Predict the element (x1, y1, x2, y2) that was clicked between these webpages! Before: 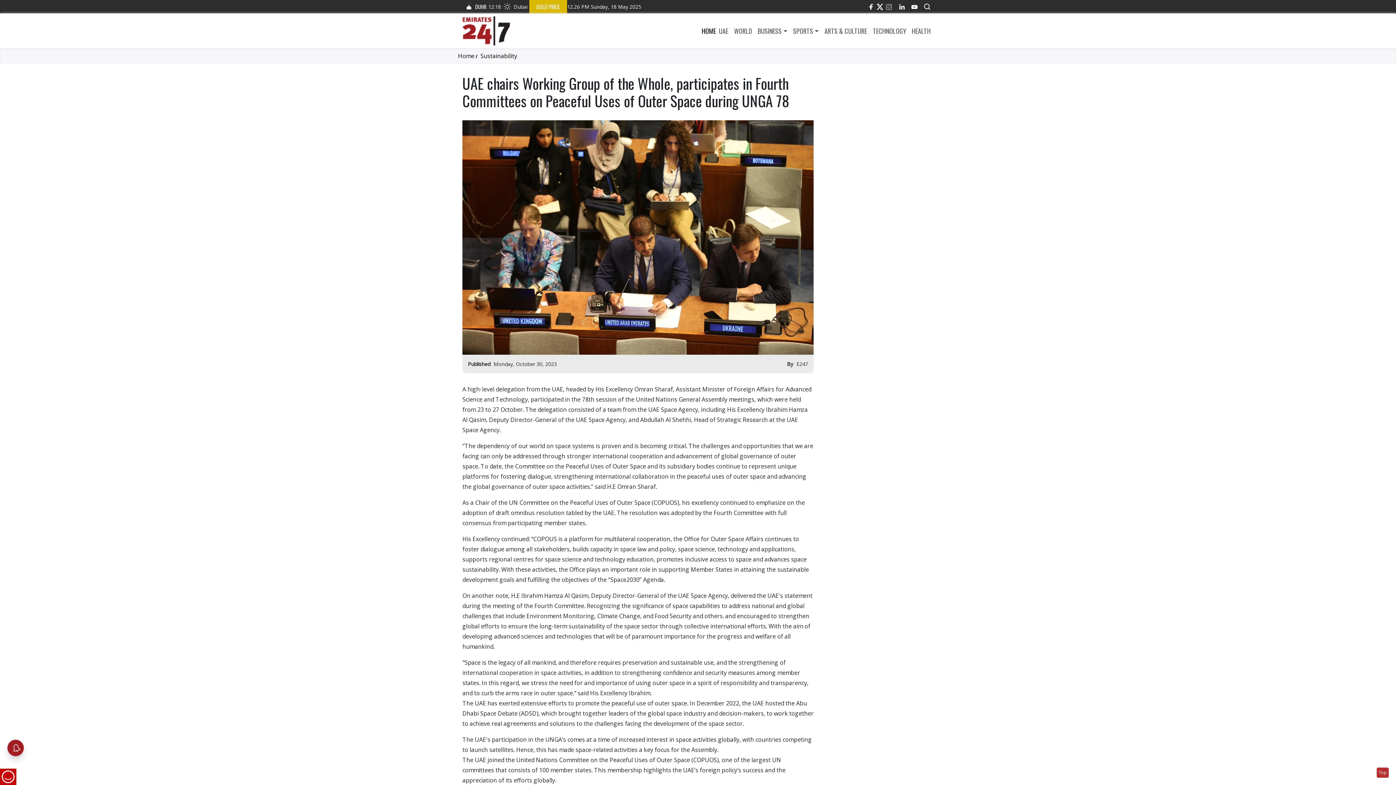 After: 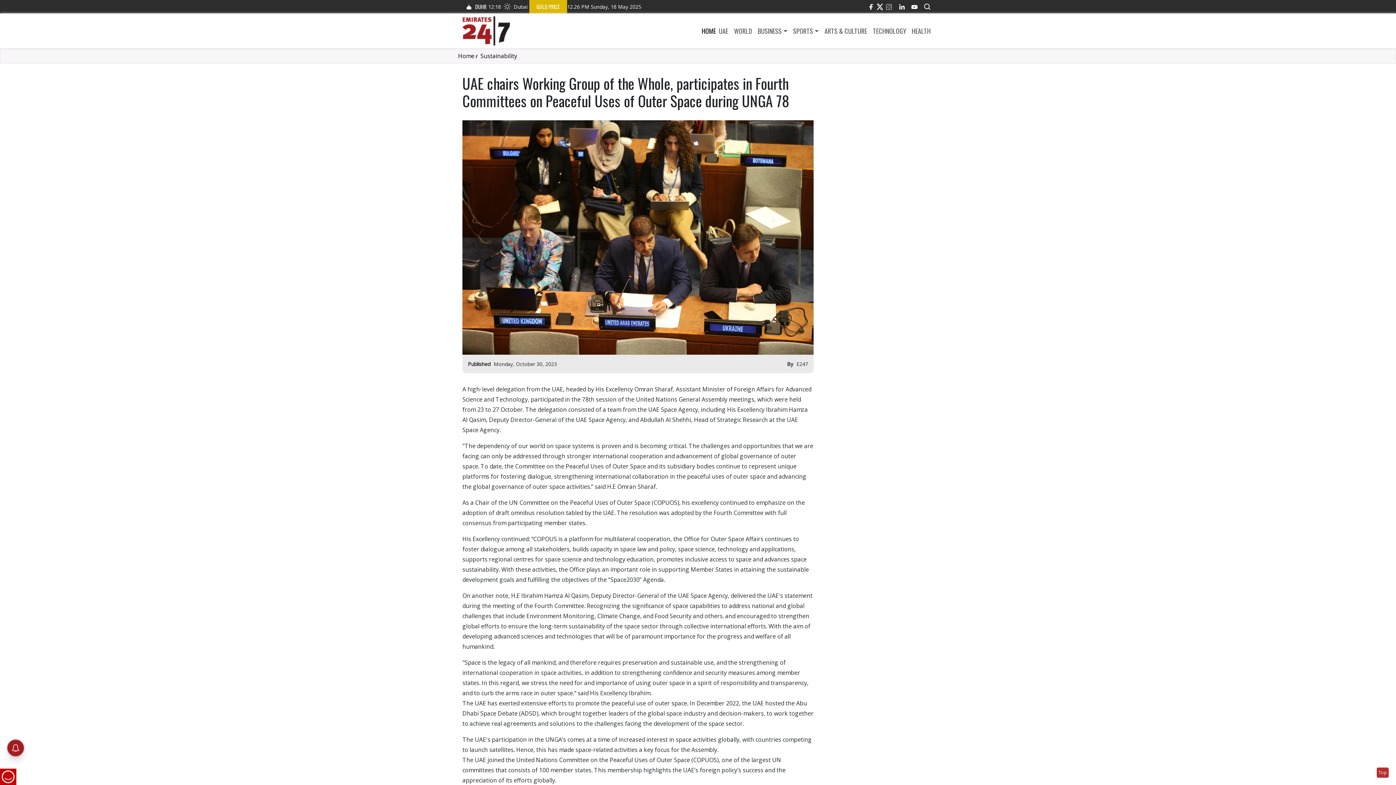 Action: bbox: (882, 0, 895, 13) label: Instagram